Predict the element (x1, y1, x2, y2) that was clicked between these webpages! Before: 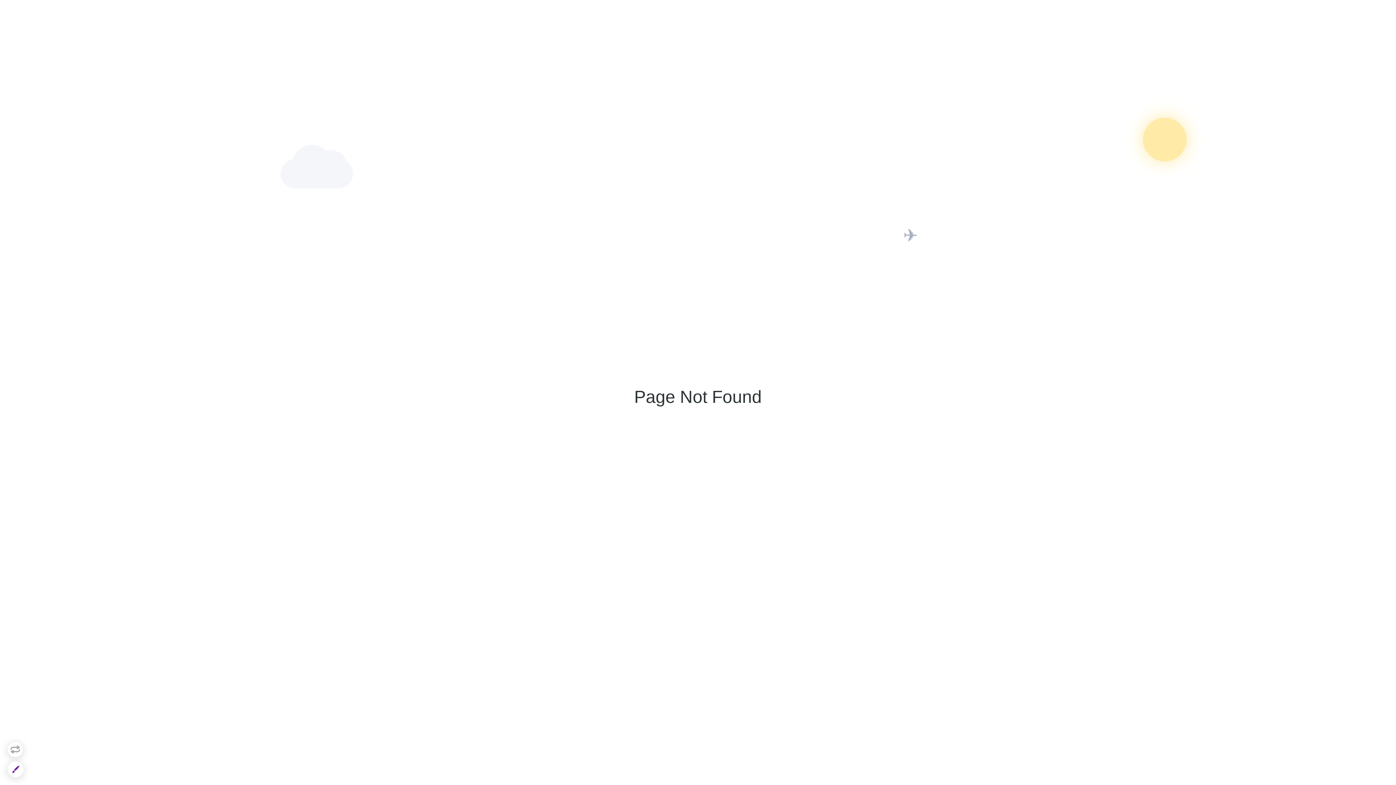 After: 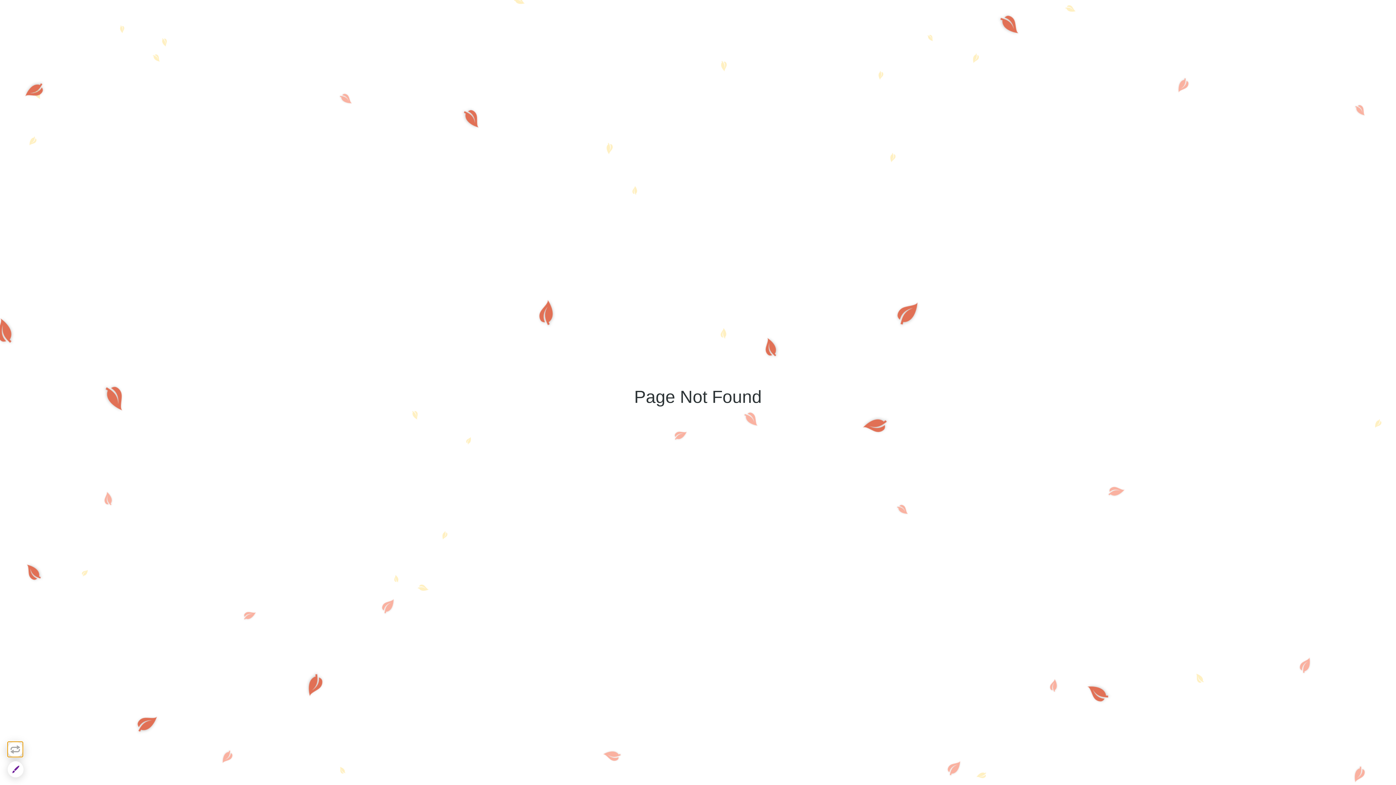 Action: bbox: (7, 741, 23, 757)